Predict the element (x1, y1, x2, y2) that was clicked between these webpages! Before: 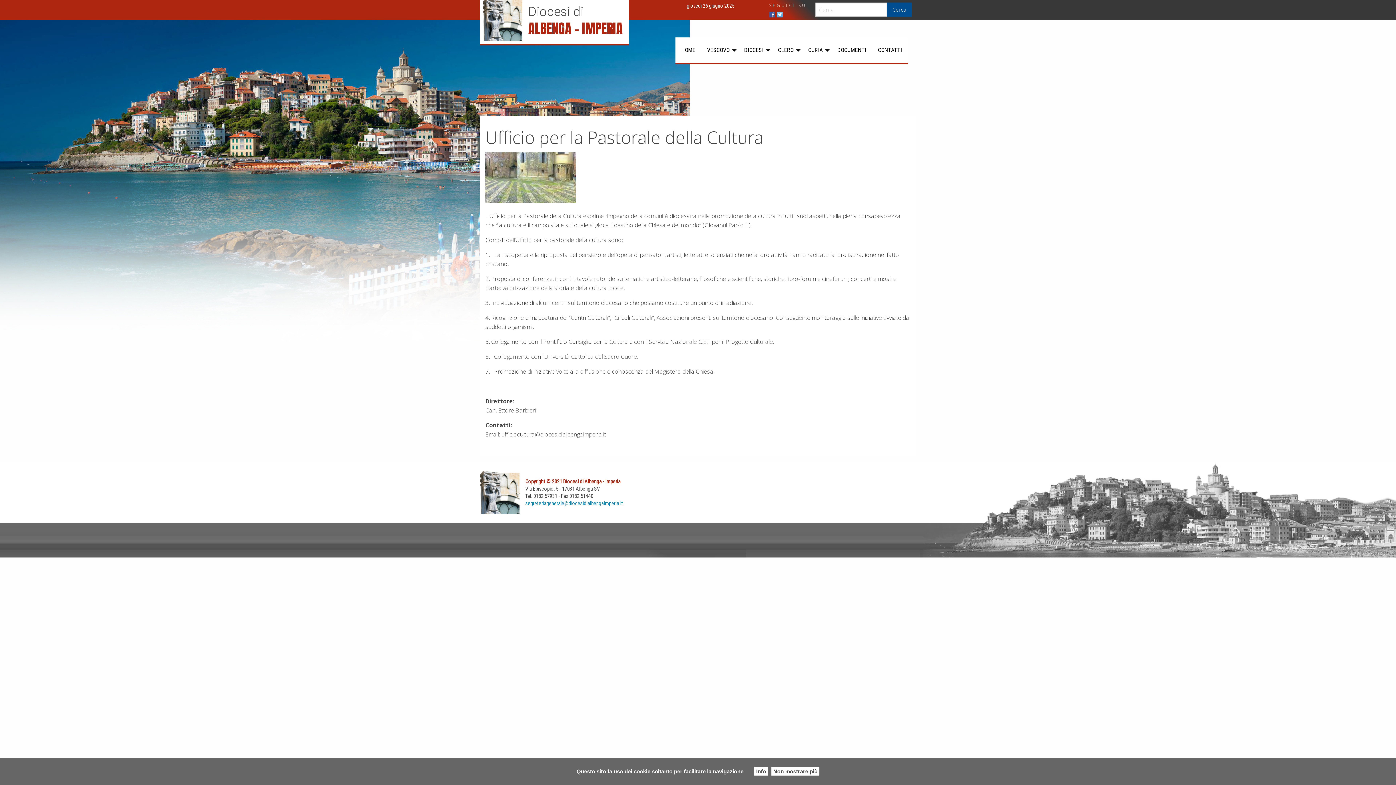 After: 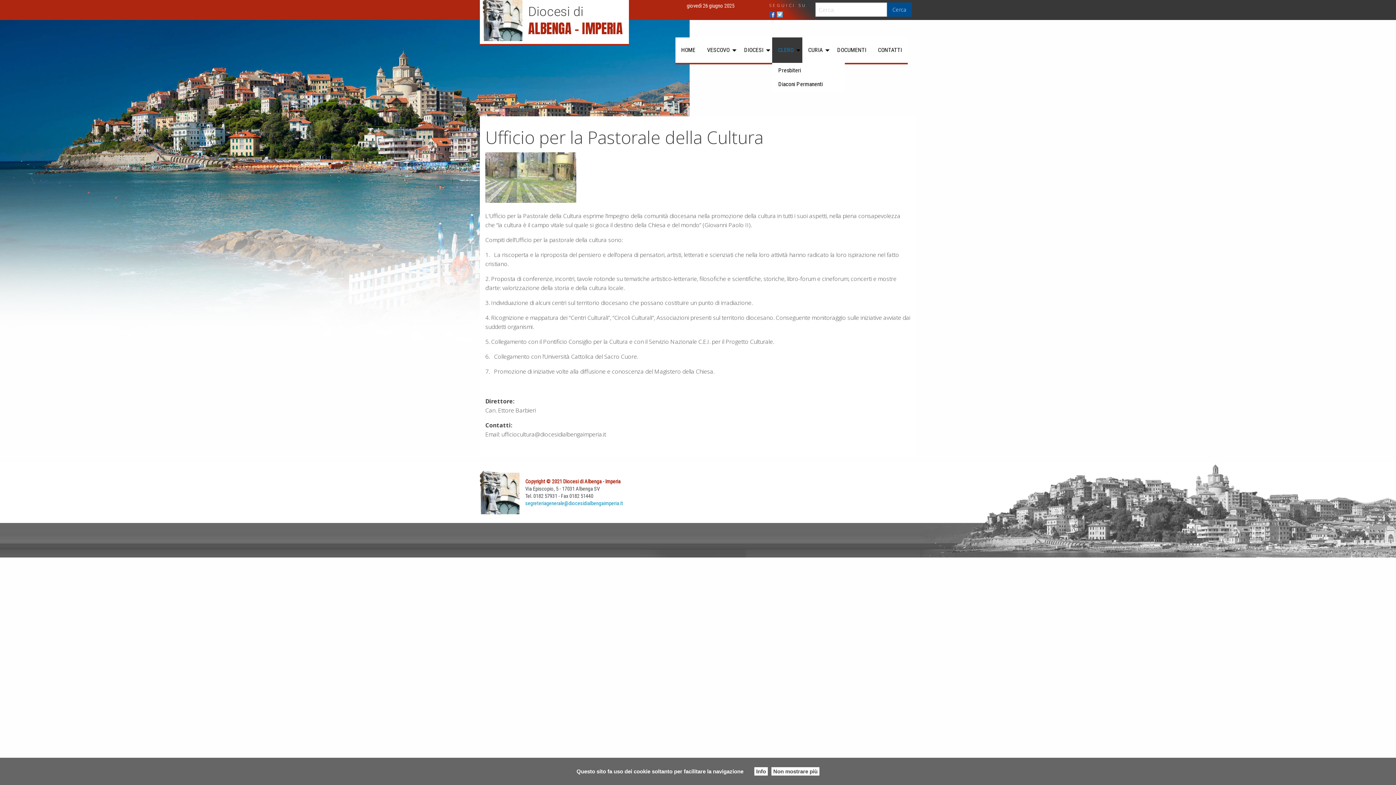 Action: bbox: (772, 37, 802, 63) label: CLERO